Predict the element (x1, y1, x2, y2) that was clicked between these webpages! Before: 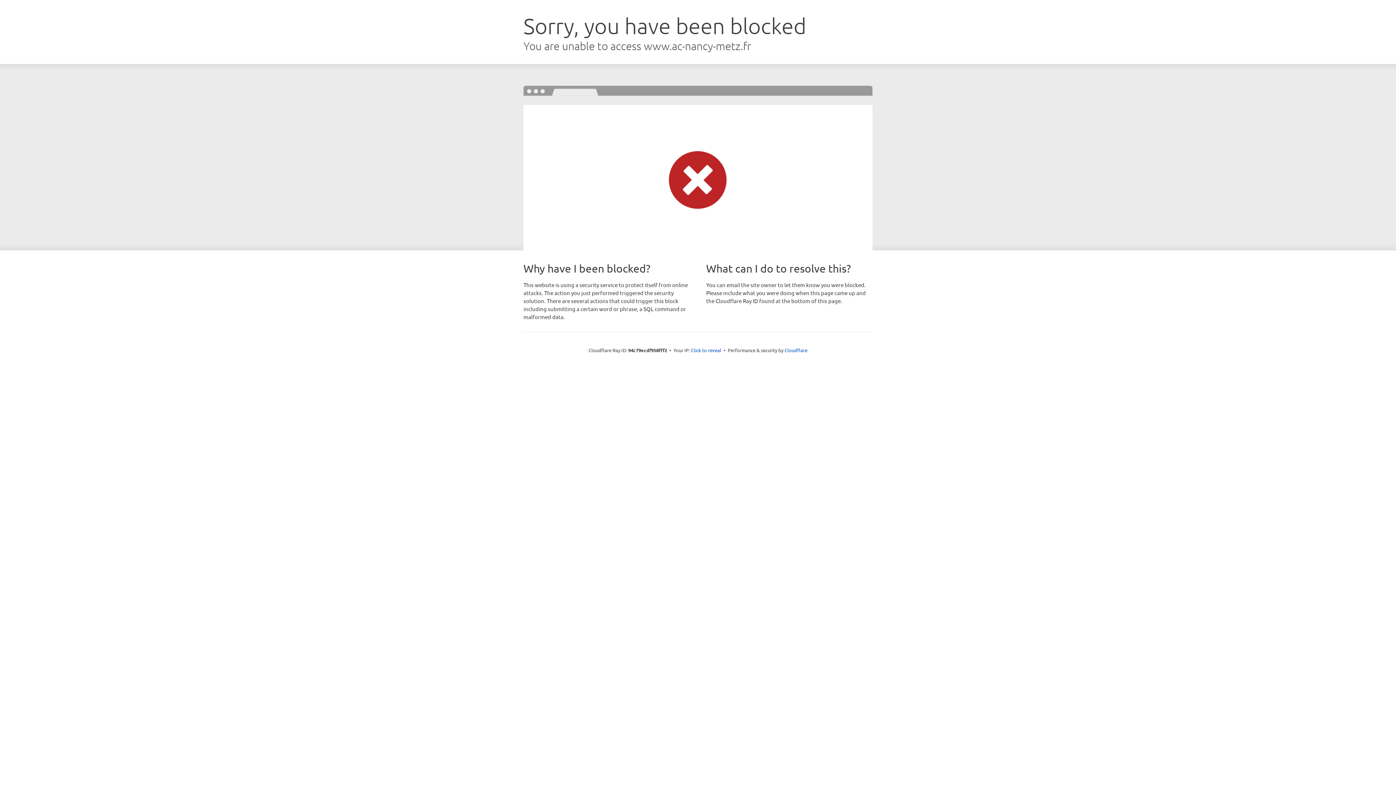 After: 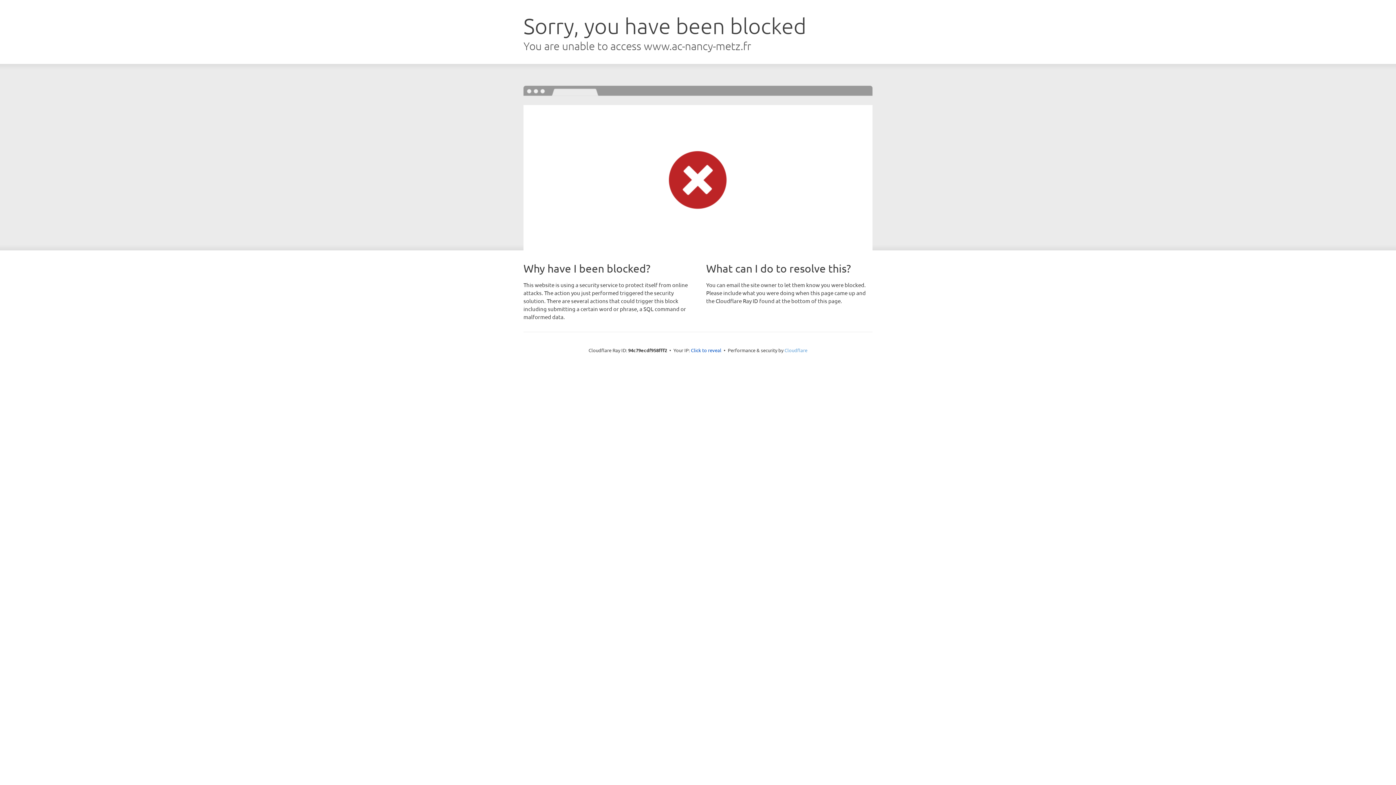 Action: bbox: (784, 347, 807, 353) label: Cloudflare